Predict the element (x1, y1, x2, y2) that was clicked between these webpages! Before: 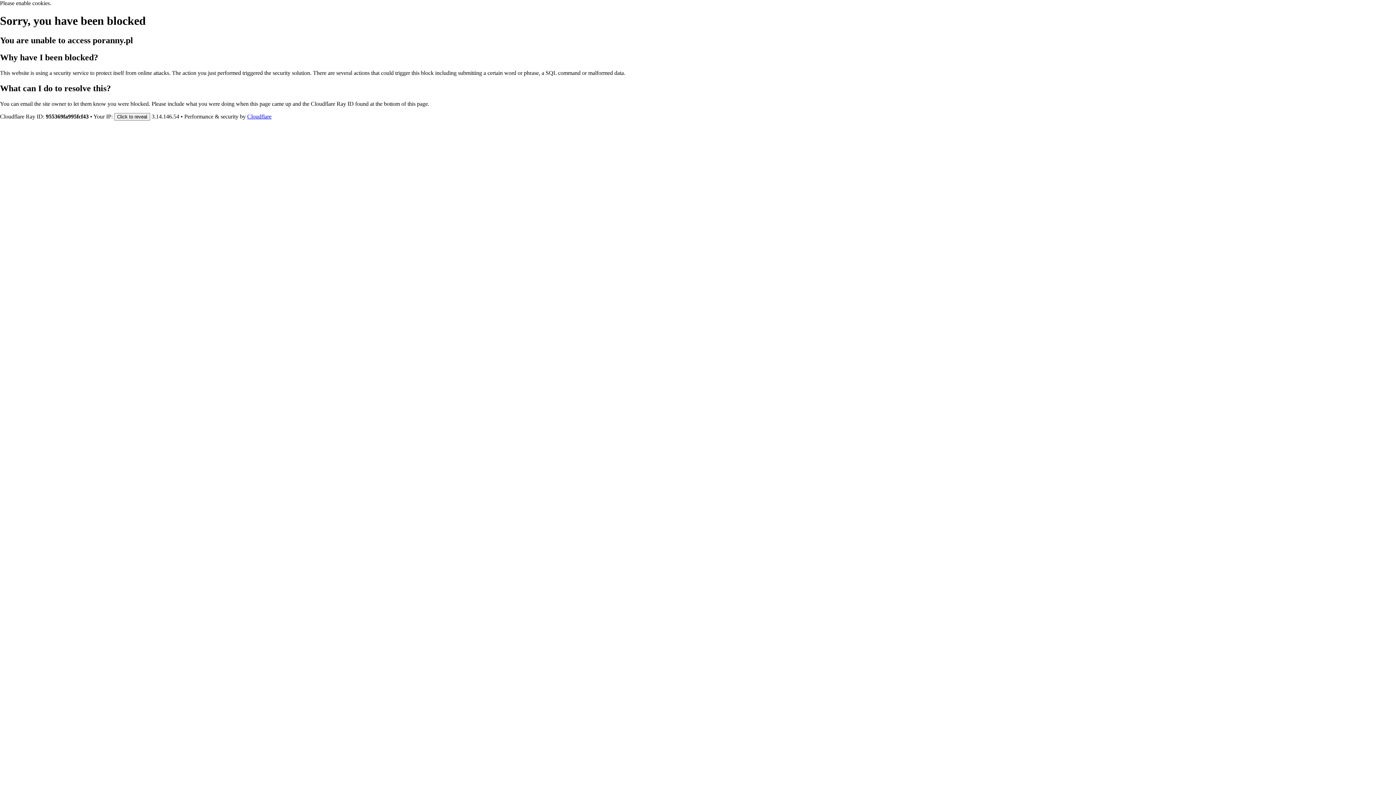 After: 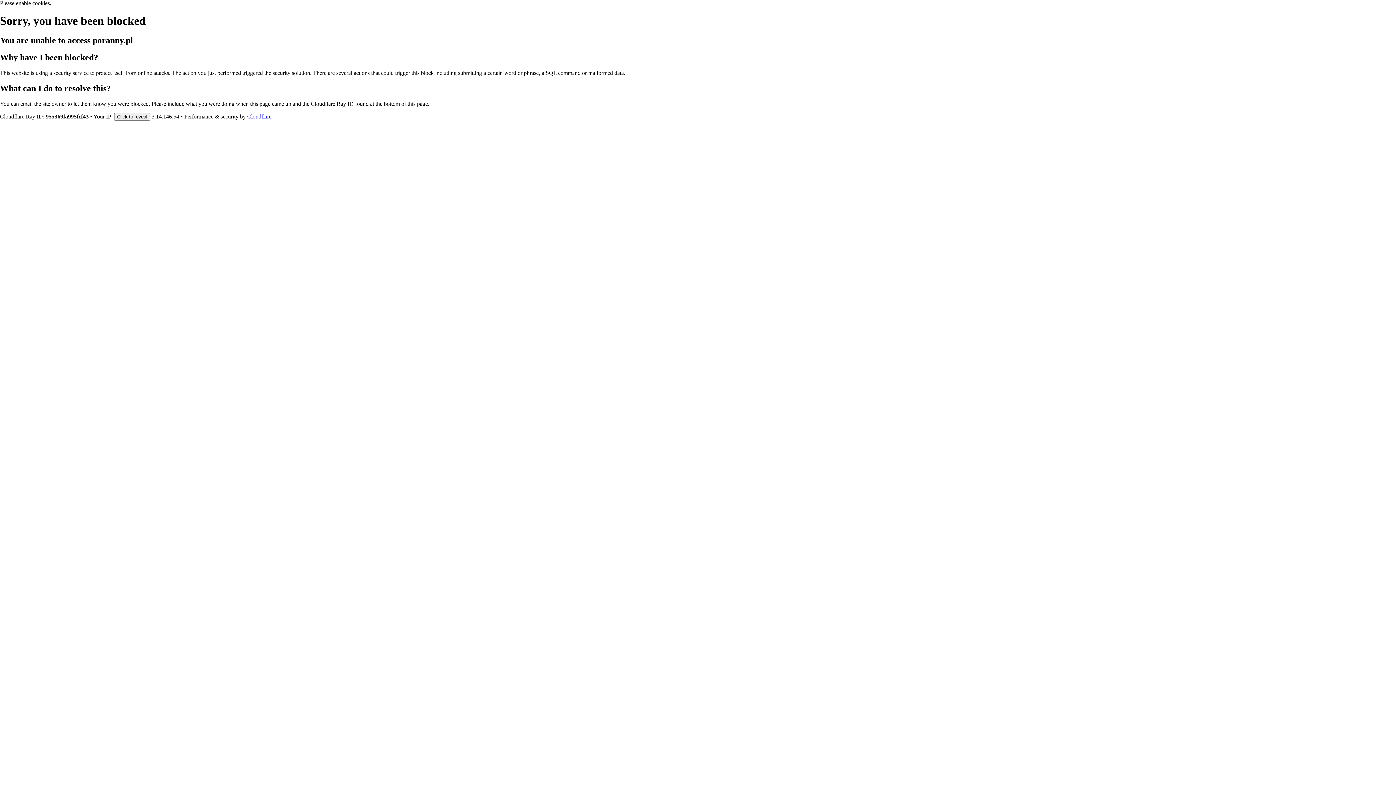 Action: label: Cloudflare bbox: (247, 113, 271, 119)